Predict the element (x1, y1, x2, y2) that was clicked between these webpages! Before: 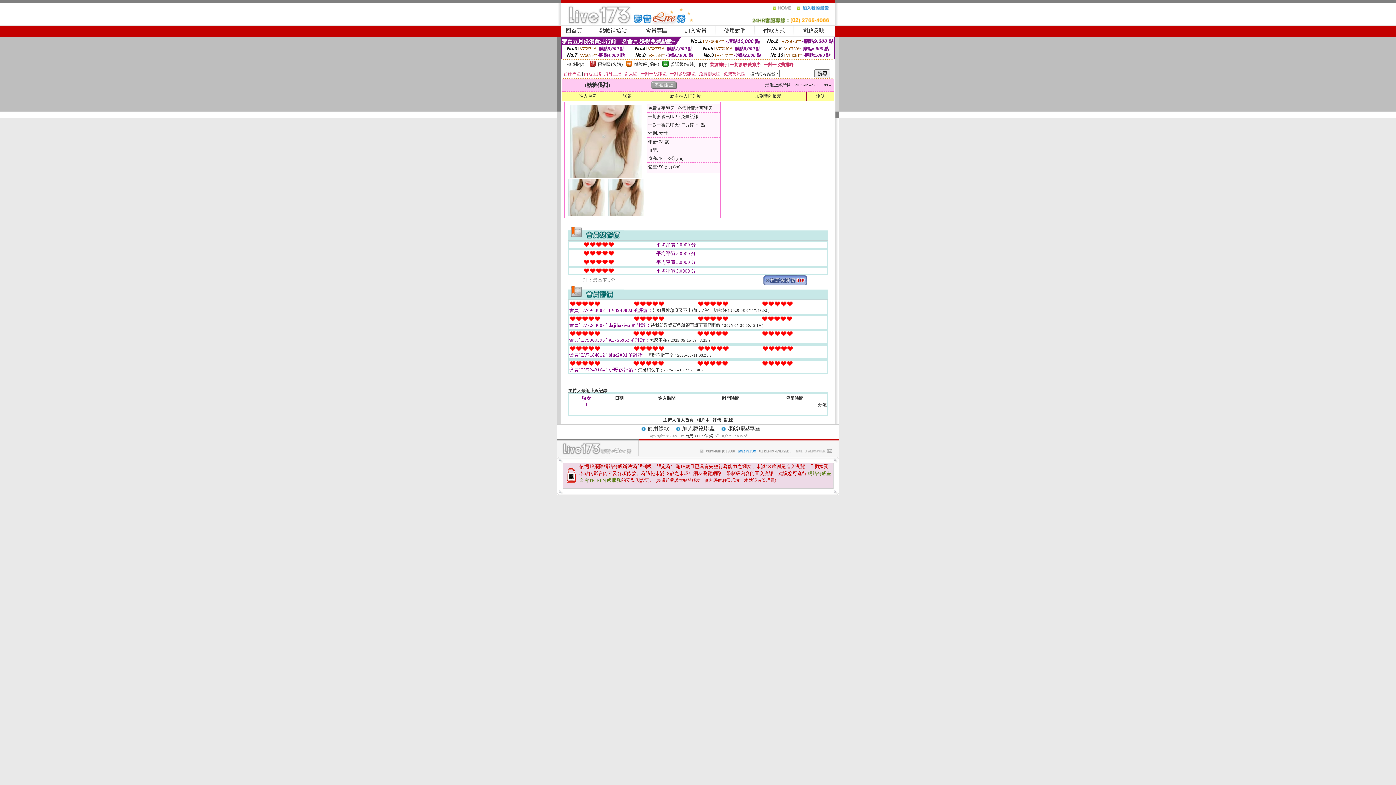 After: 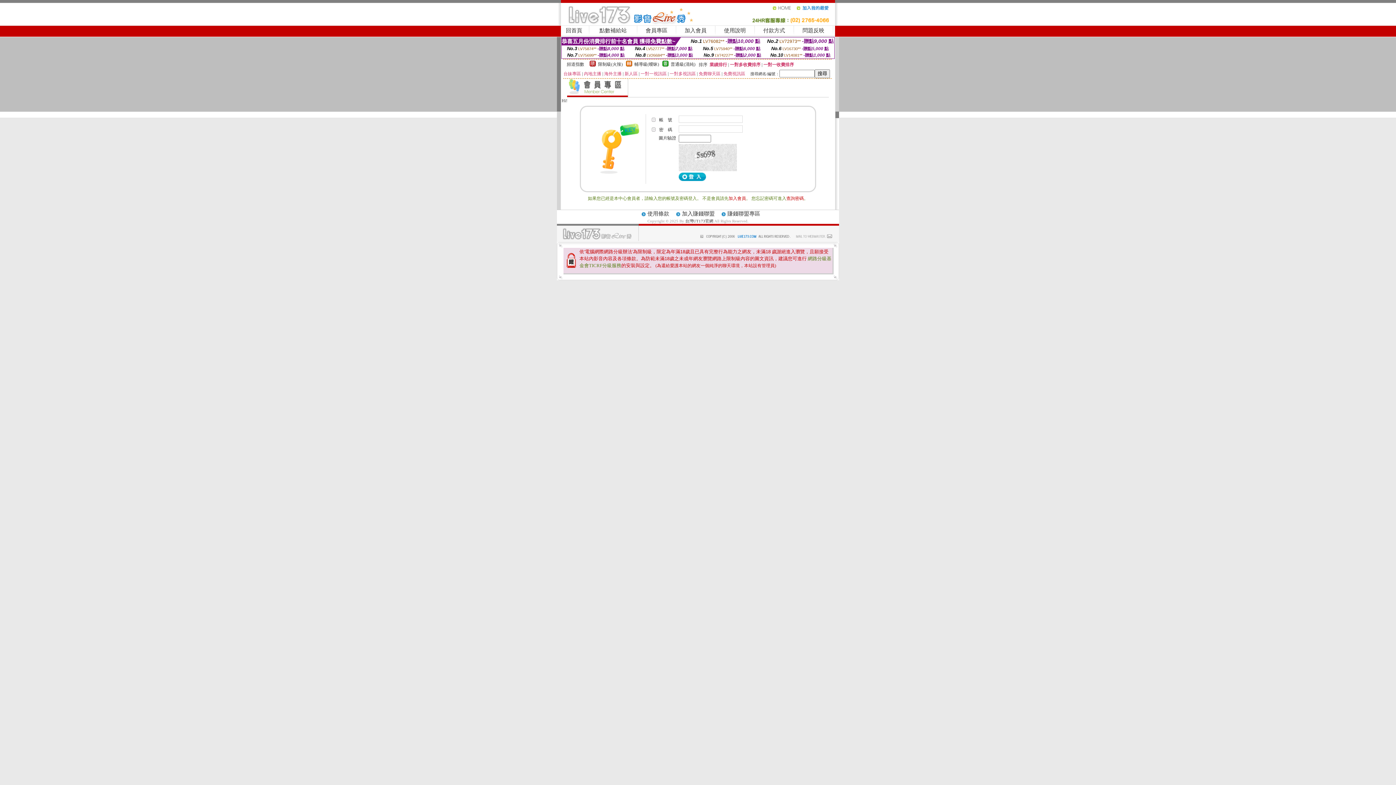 Action: bbox: (645, 27, 667, 33) label: 會員專區